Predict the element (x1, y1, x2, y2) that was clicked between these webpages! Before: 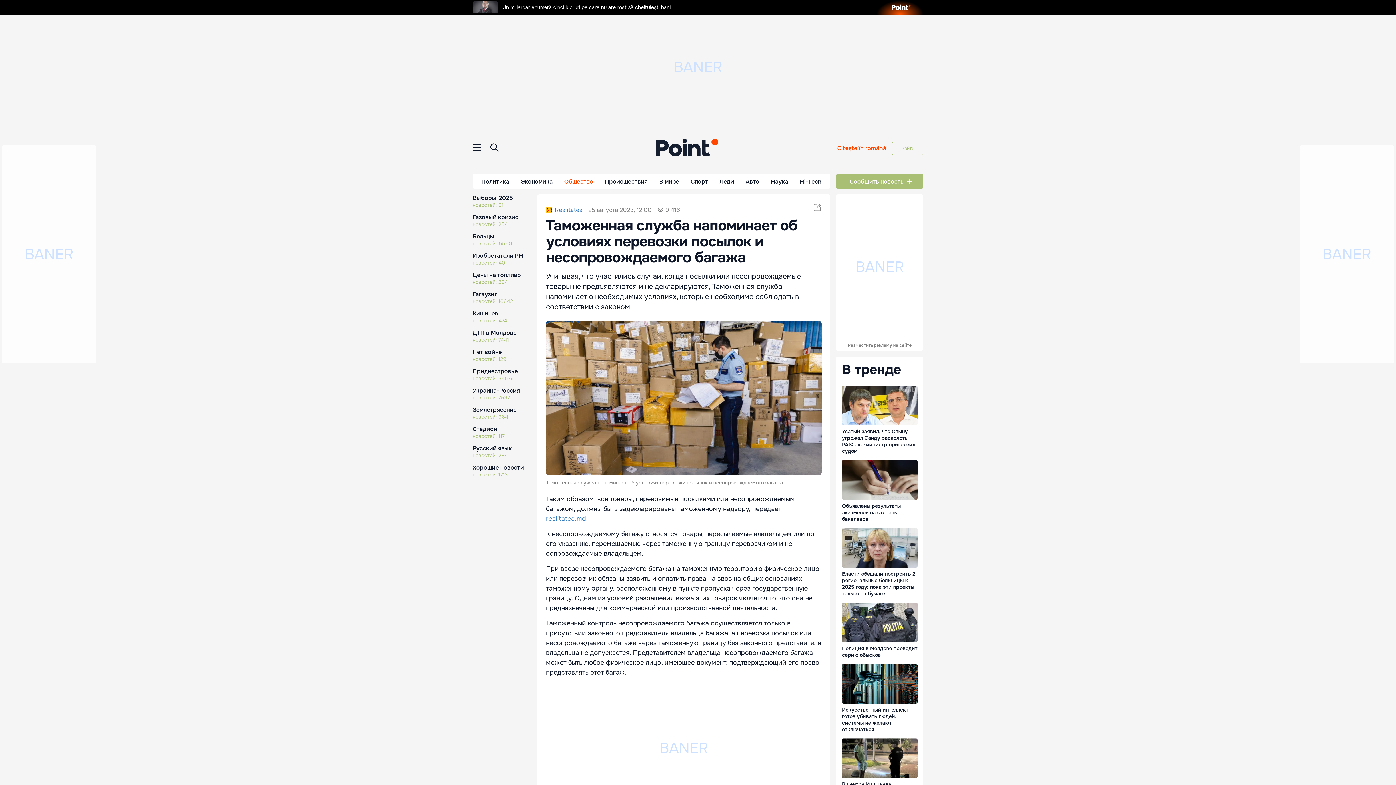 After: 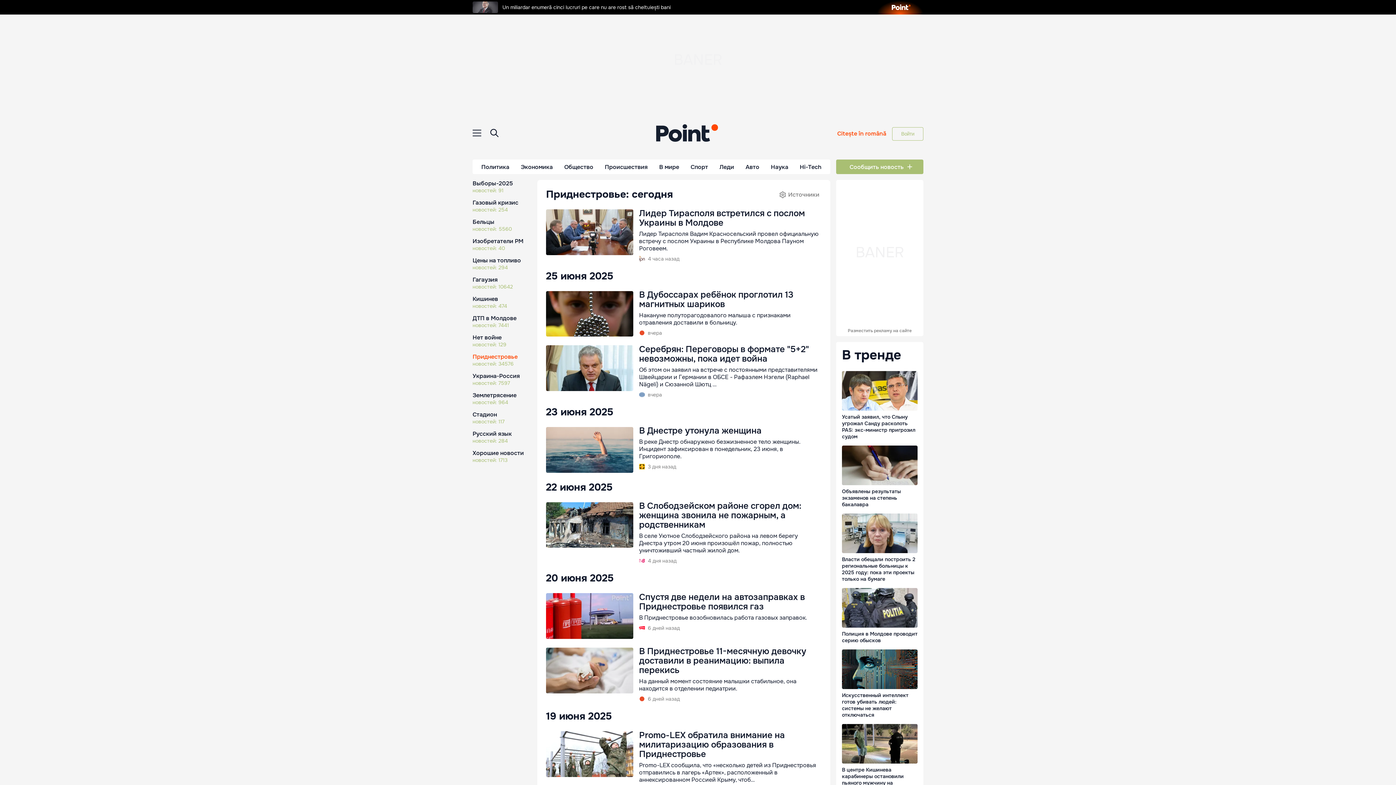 Action: label: Приднестровье bbox: (472, 368, 531, 375)